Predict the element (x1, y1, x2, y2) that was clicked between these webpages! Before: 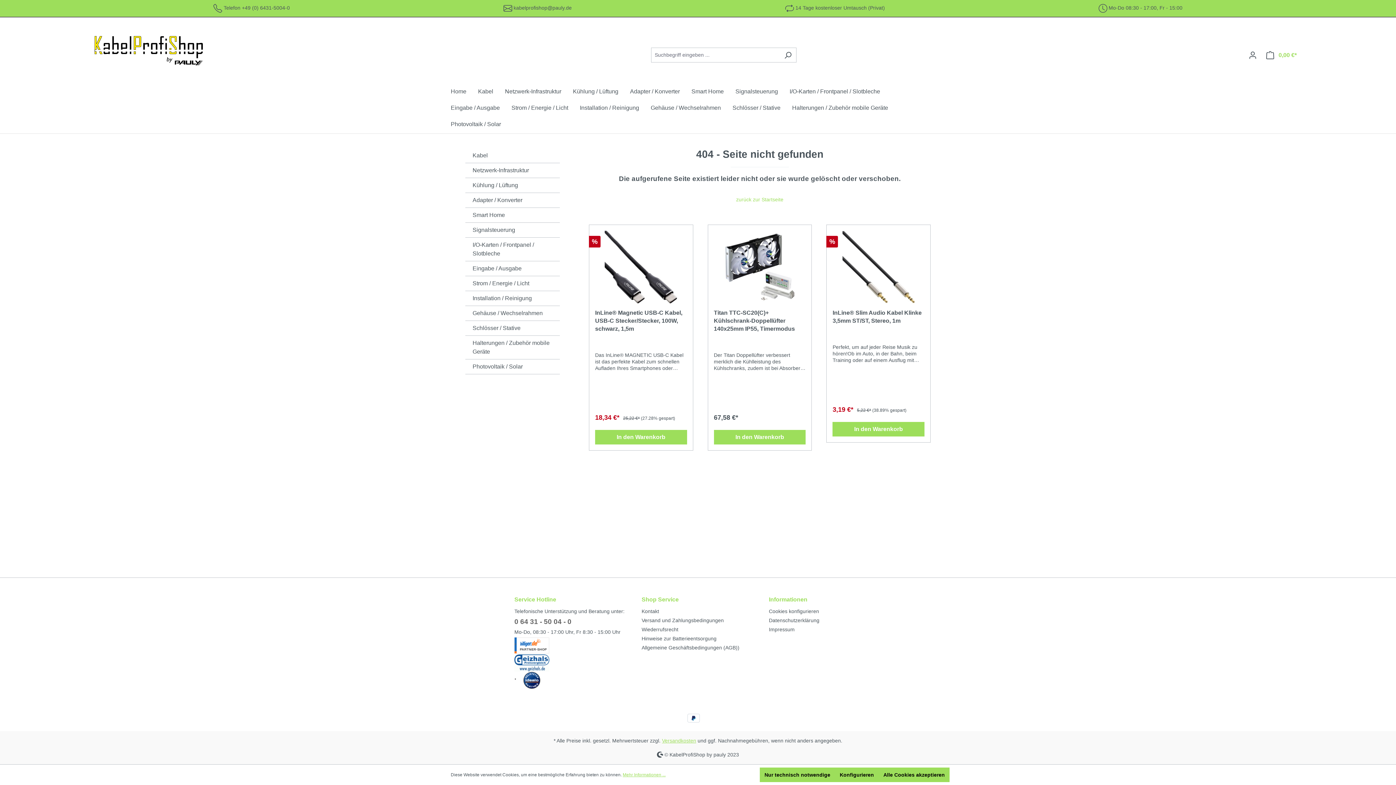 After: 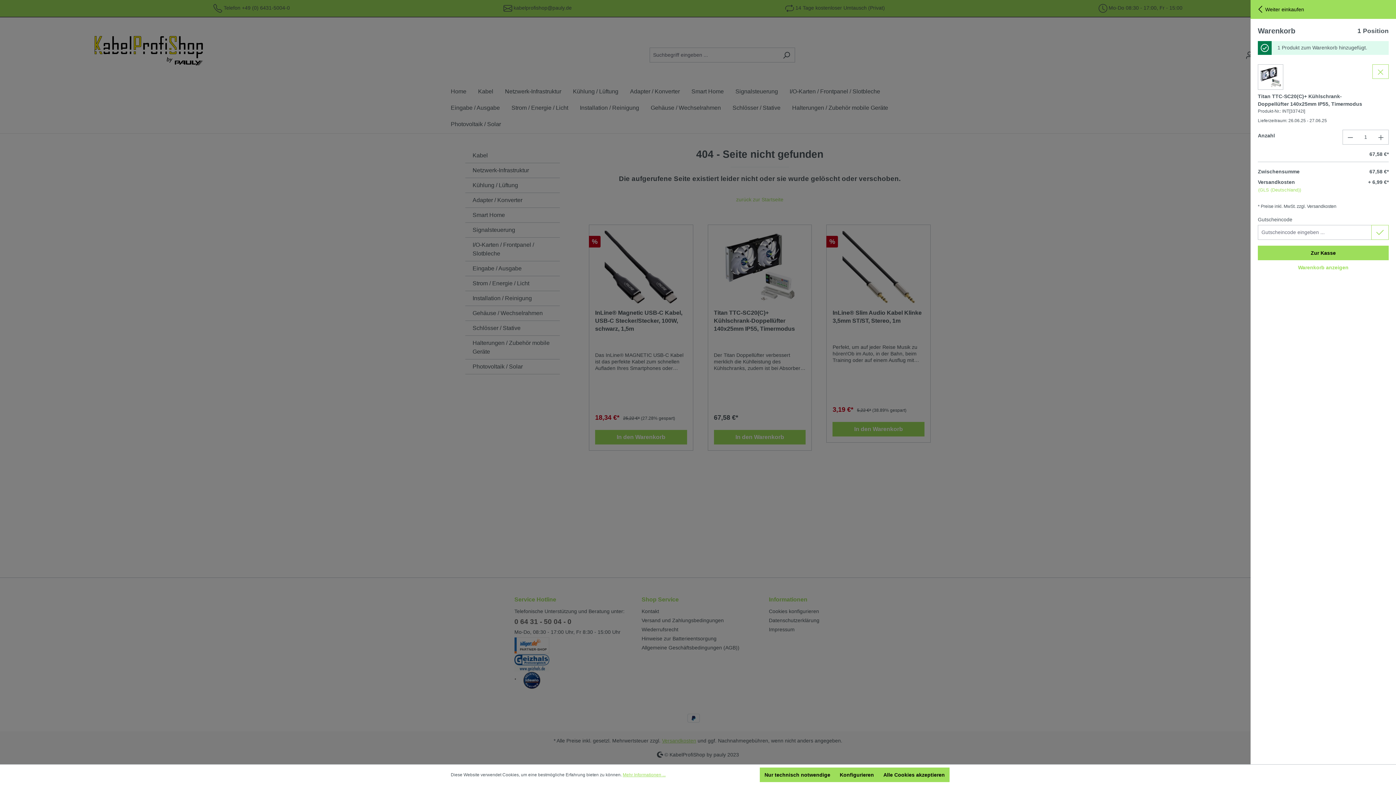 Action: label: In den Warenkorb bbox: (714, 430, 805, 444)